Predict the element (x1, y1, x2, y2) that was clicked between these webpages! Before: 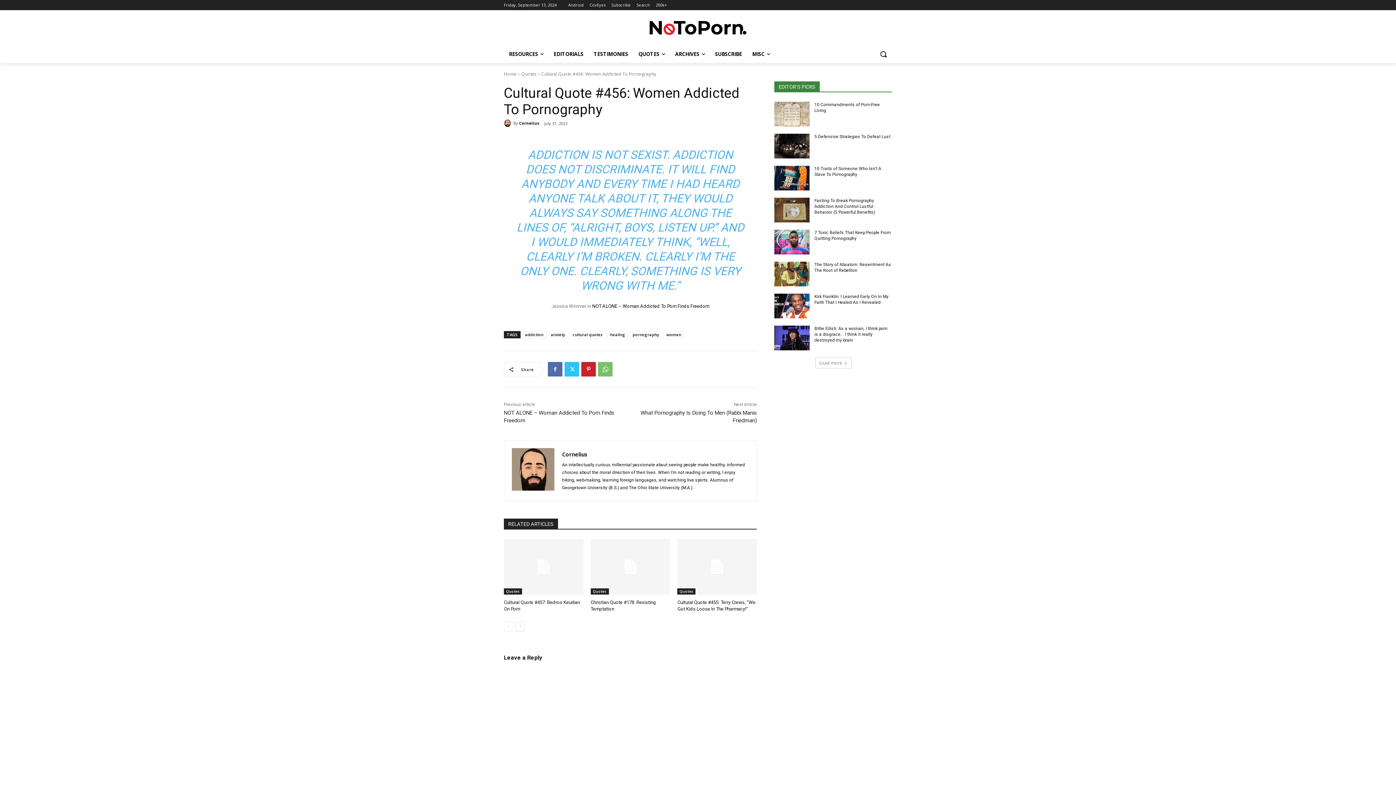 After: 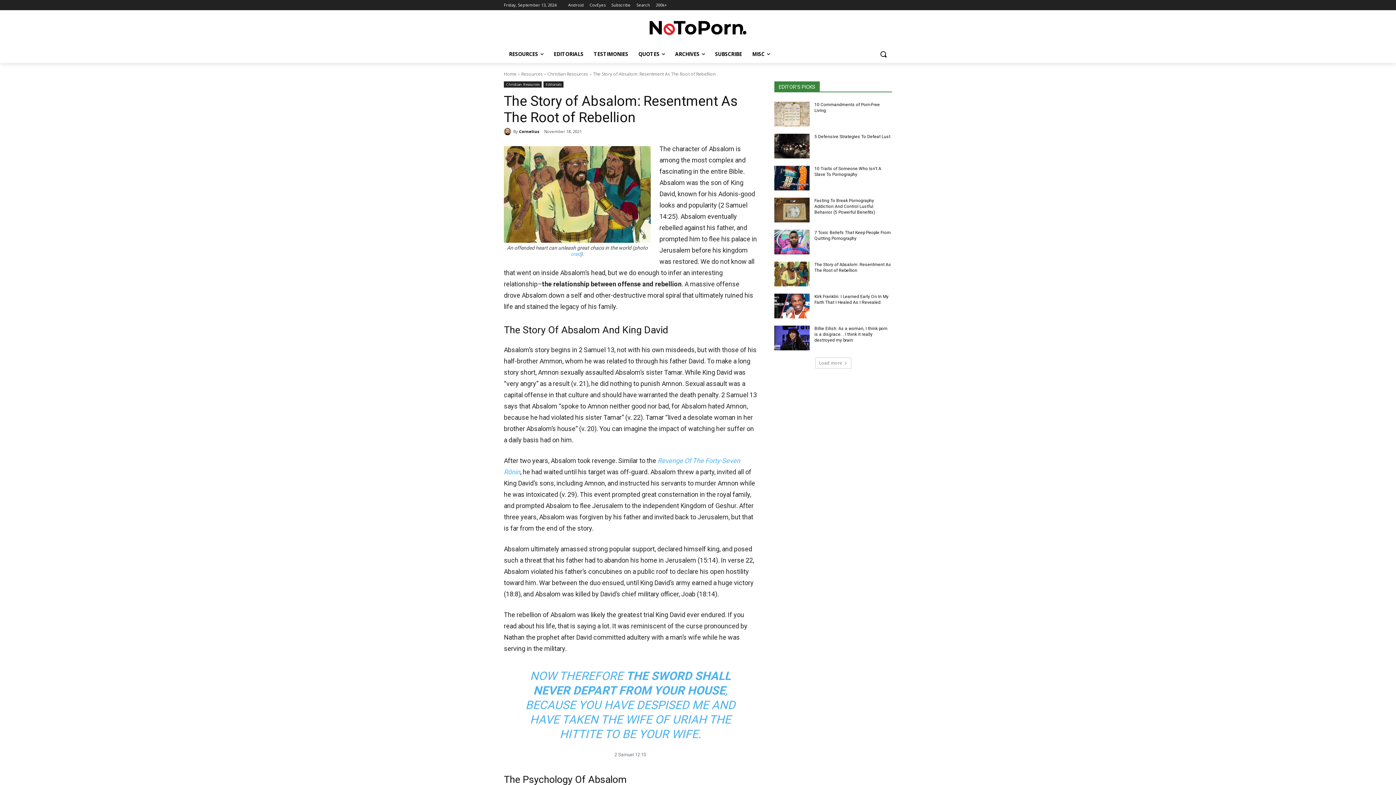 Action: label: The Story of Absalom: Resentment As The Root of Rebellion bbox: (814, 262, 891, 273)